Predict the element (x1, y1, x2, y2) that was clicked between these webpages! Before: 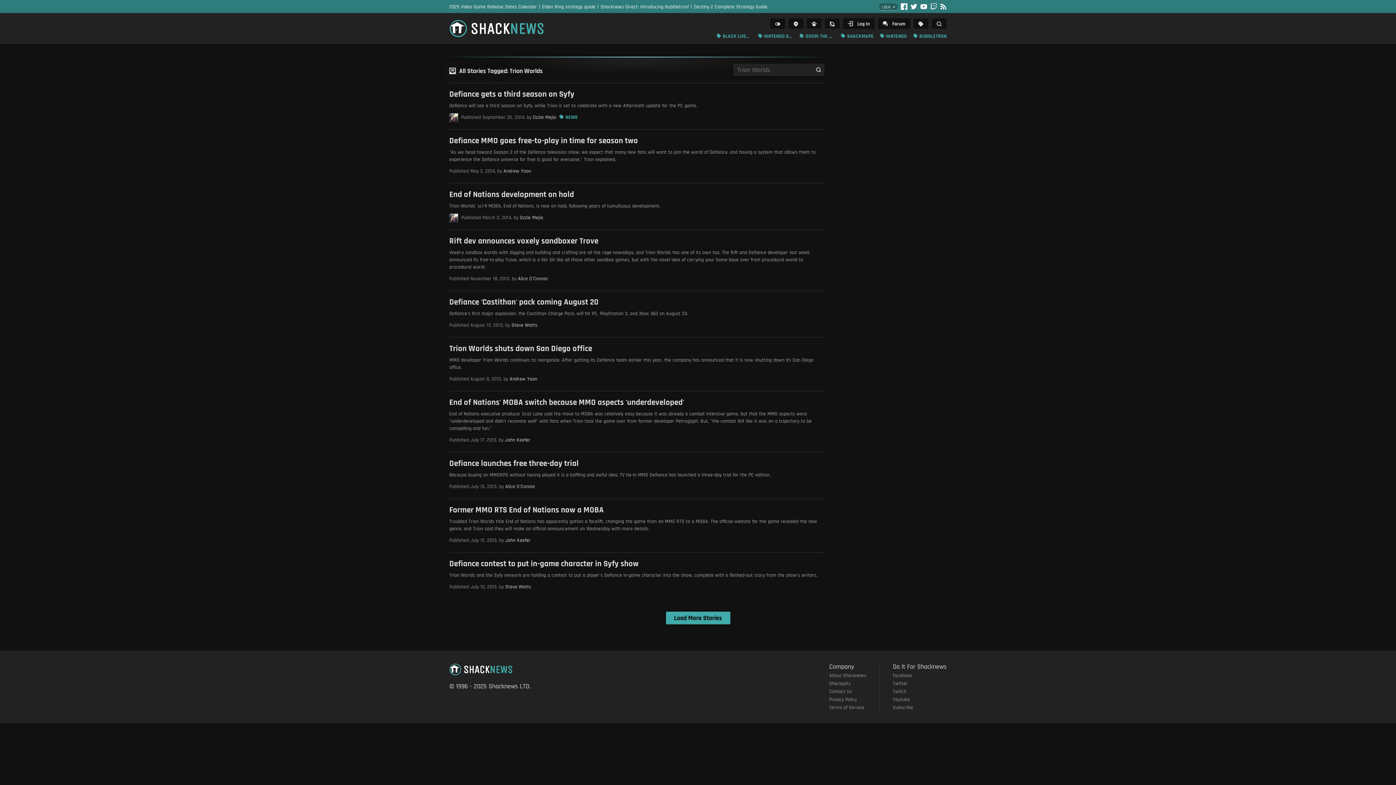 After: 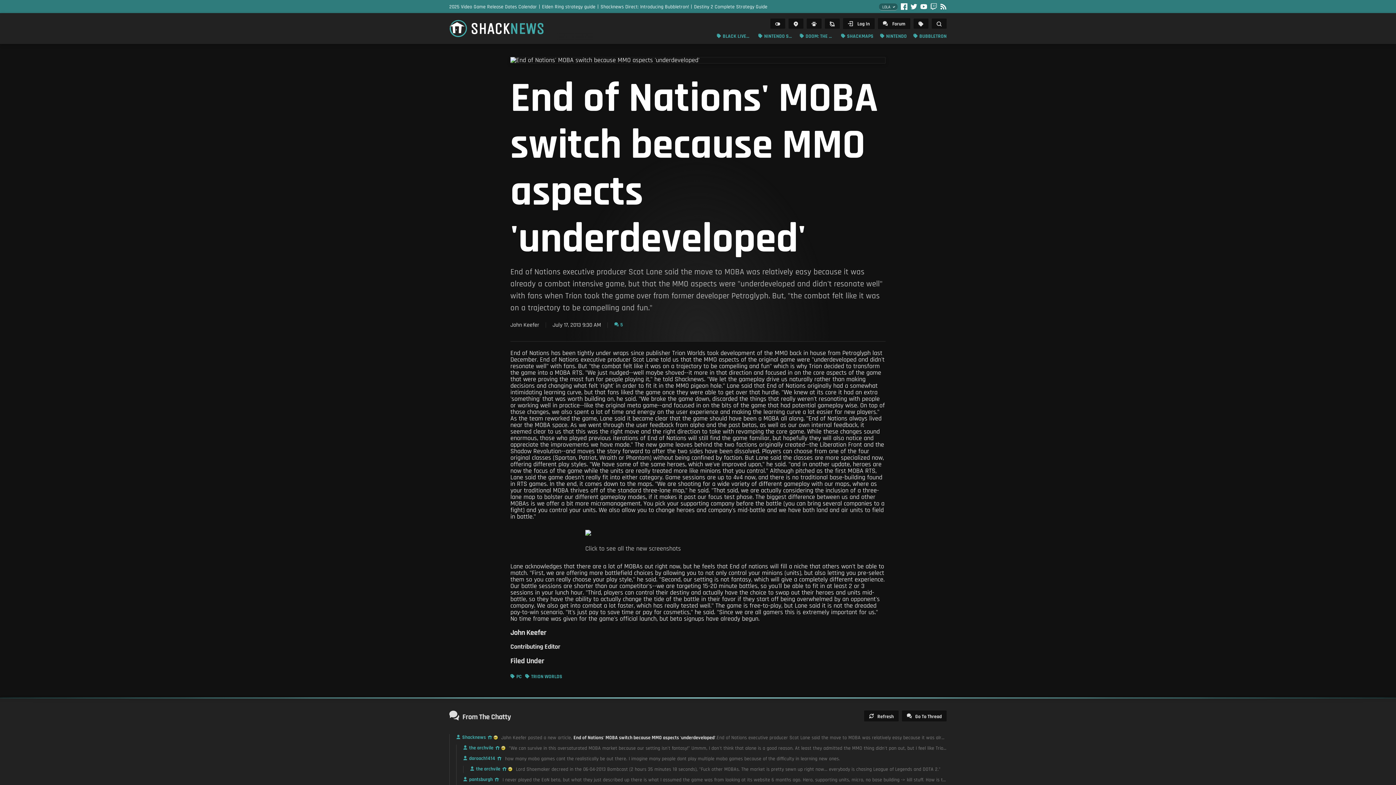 Action: label: End of Nations' MOBA switch because MMO aspects 'underdeveloped' bbox: (449, 398, 824, 407)